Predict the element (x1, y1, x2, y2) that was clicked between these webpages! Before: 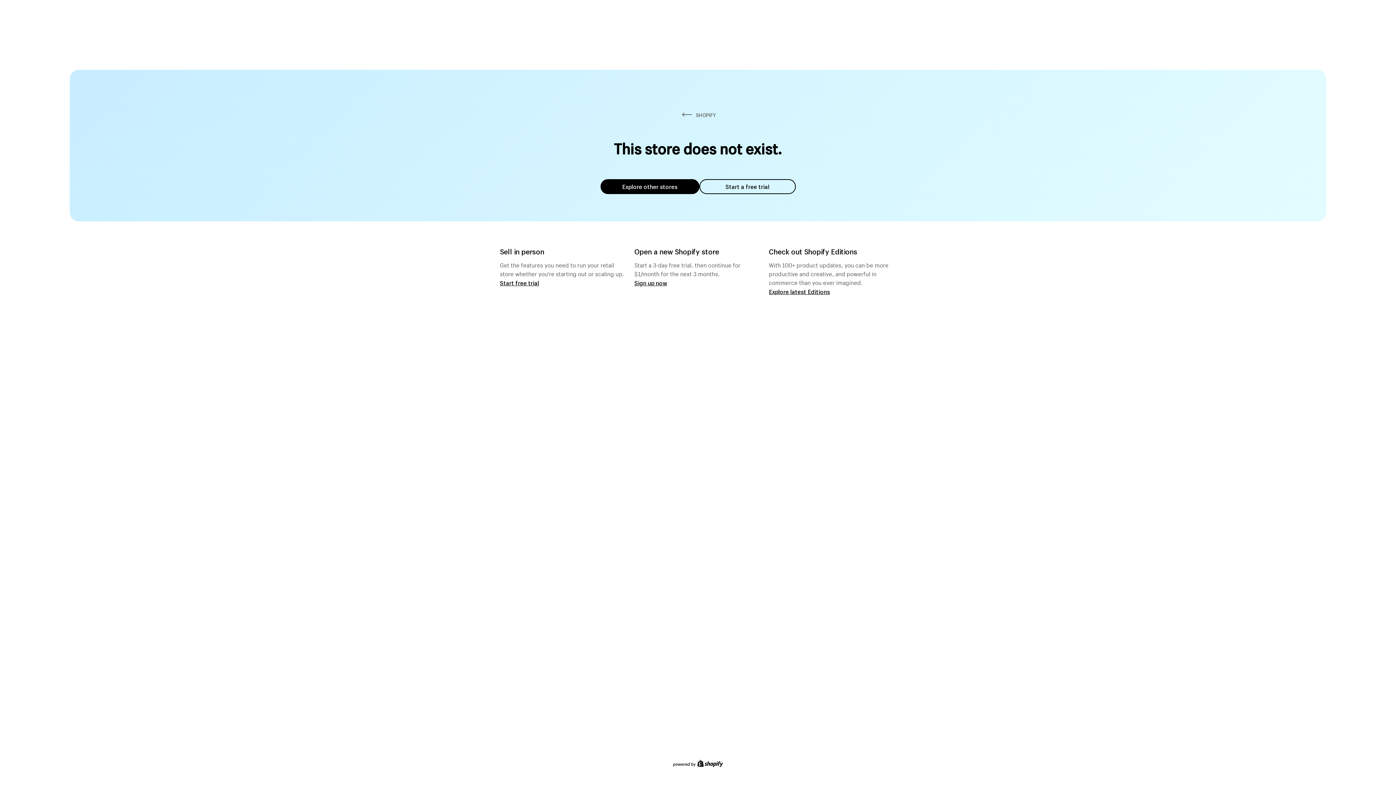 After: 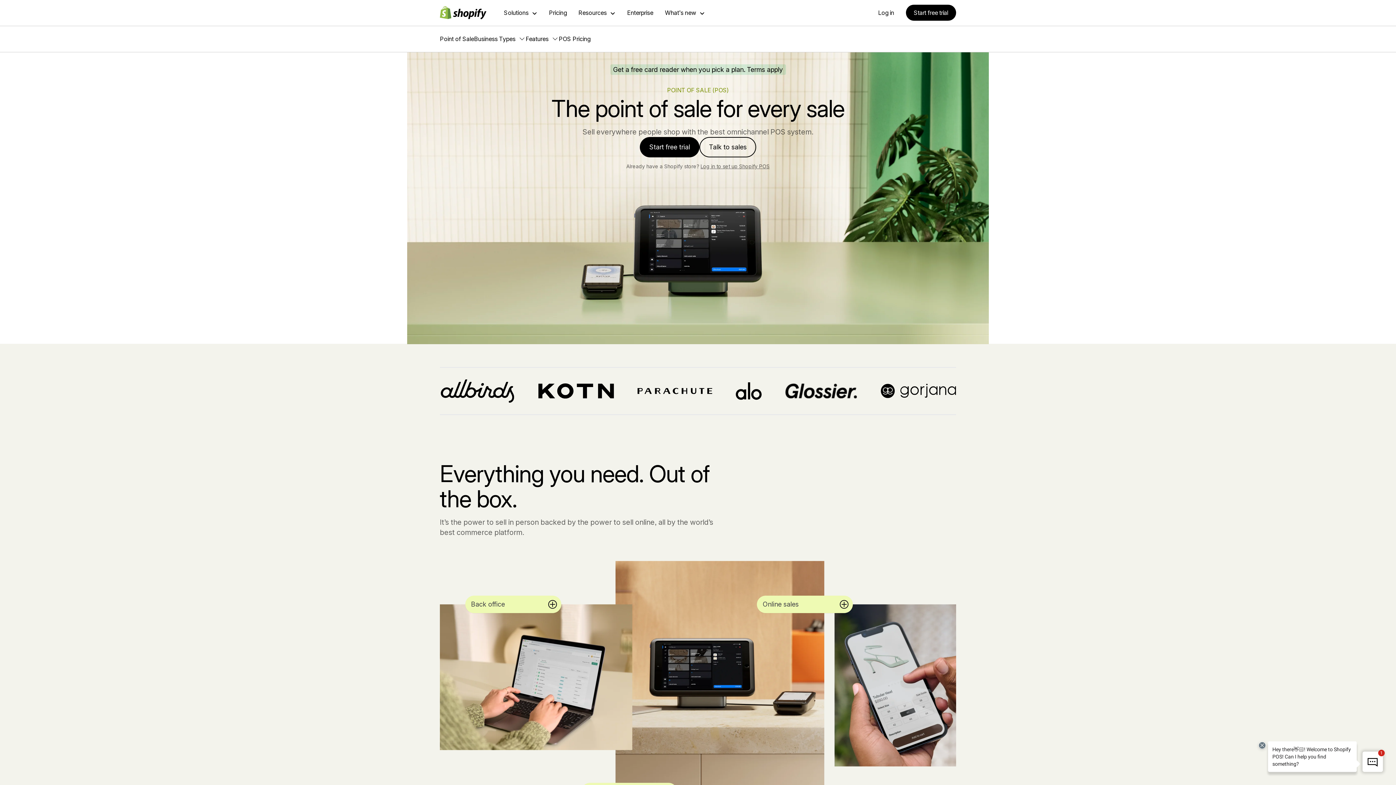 Action: bbox: (500, 279, 539, 286) label: Start free trial